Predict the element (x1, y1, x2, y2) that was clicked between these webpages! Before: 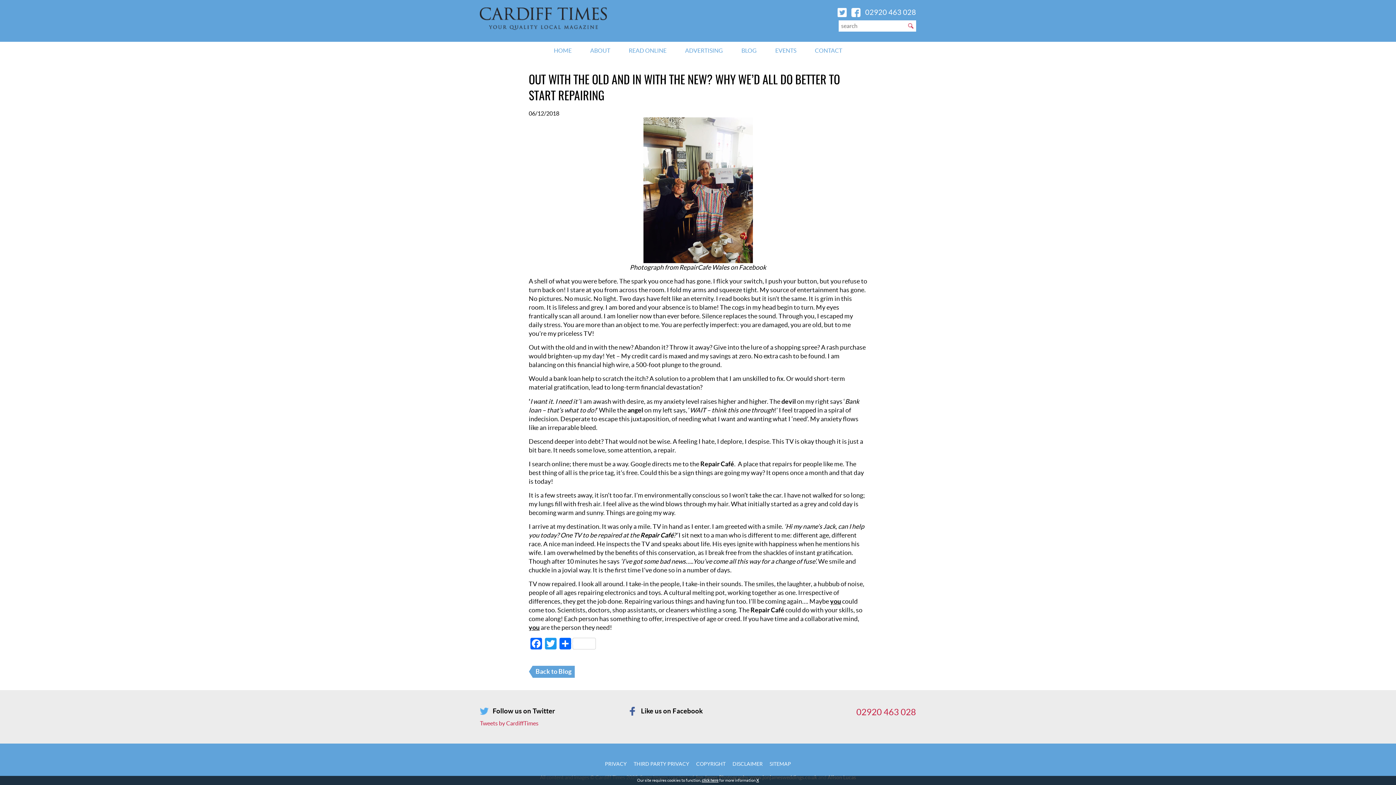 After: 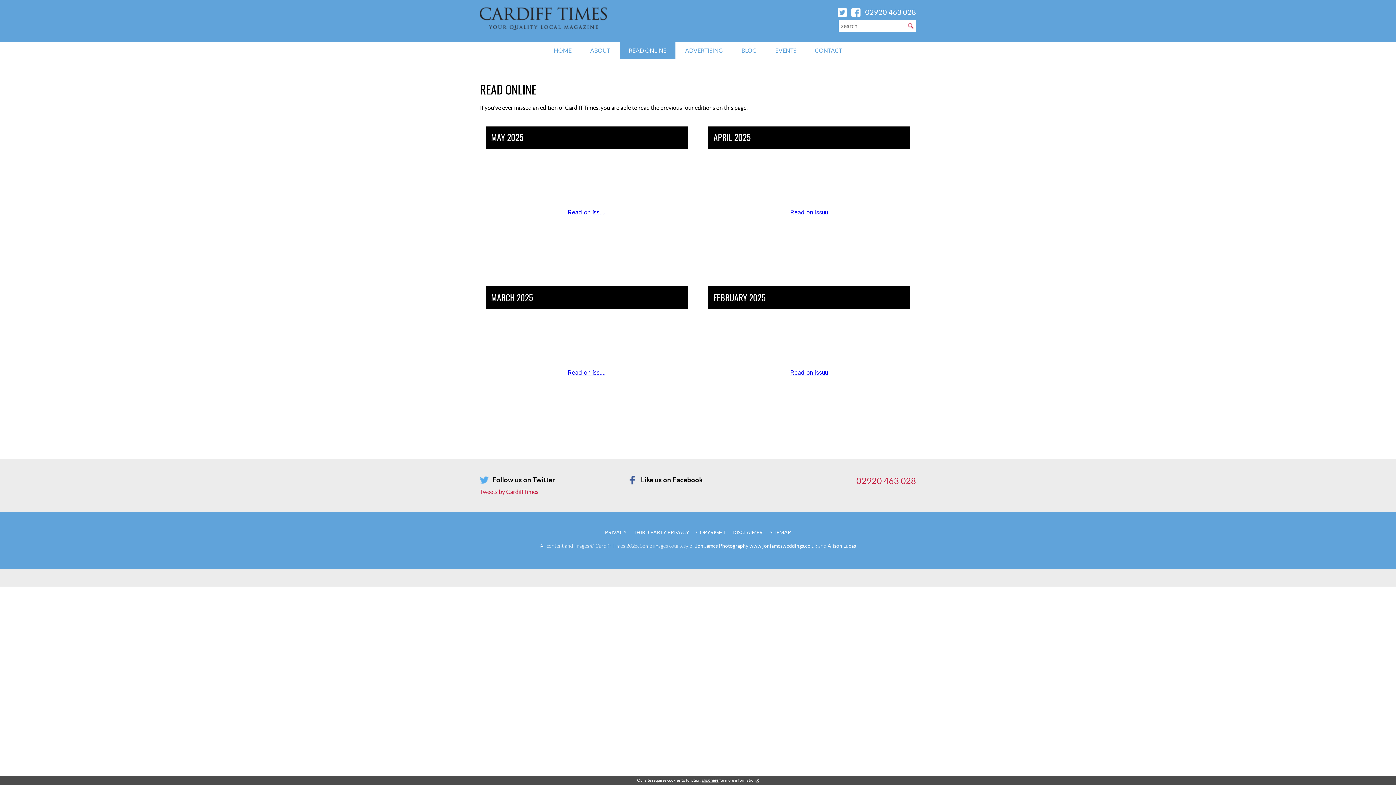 Action: bbox: (620, 41, 675, 59) label: READ ONLINE